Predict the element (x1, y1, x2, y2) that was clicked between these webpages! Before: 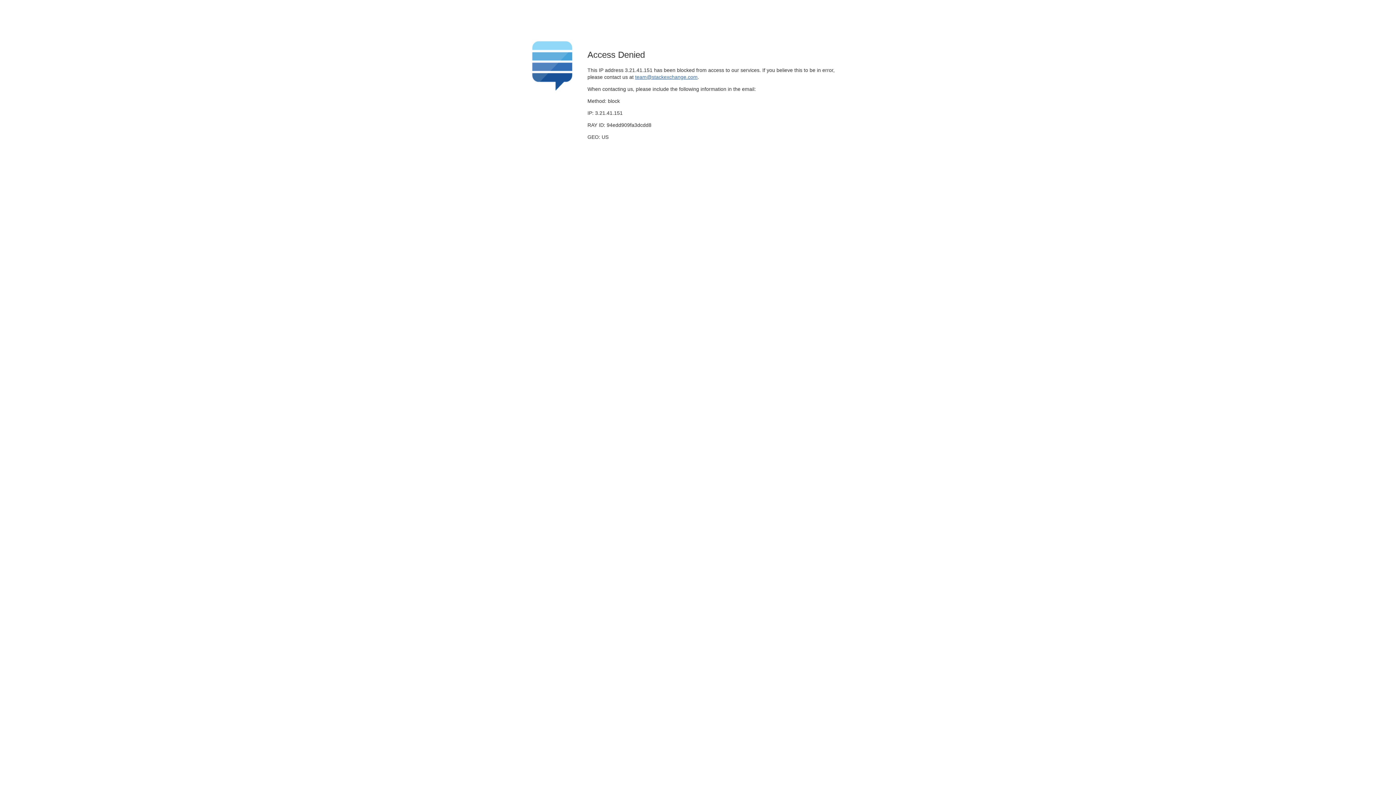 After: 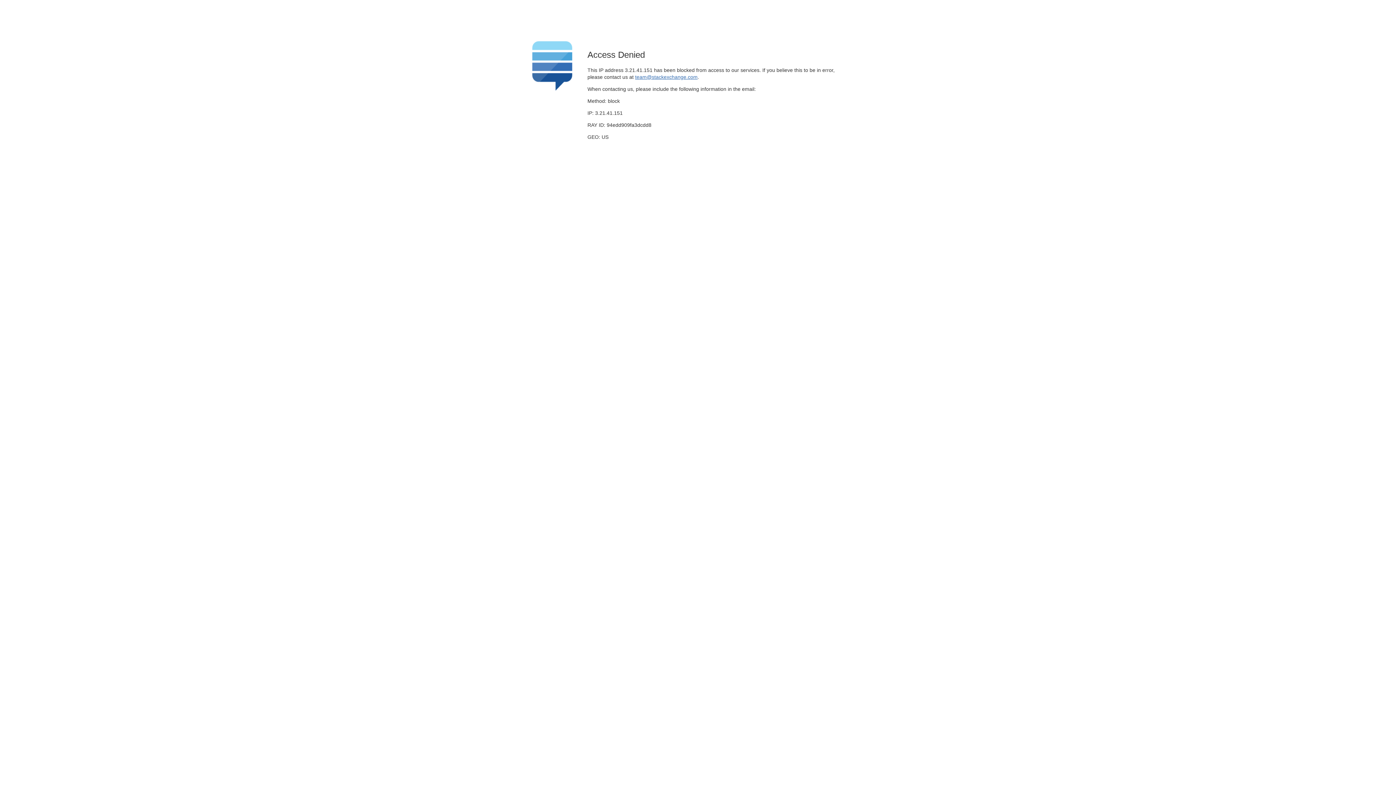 Action: label: team@stackexchange.com bbox: (635, 74, 697, 79)